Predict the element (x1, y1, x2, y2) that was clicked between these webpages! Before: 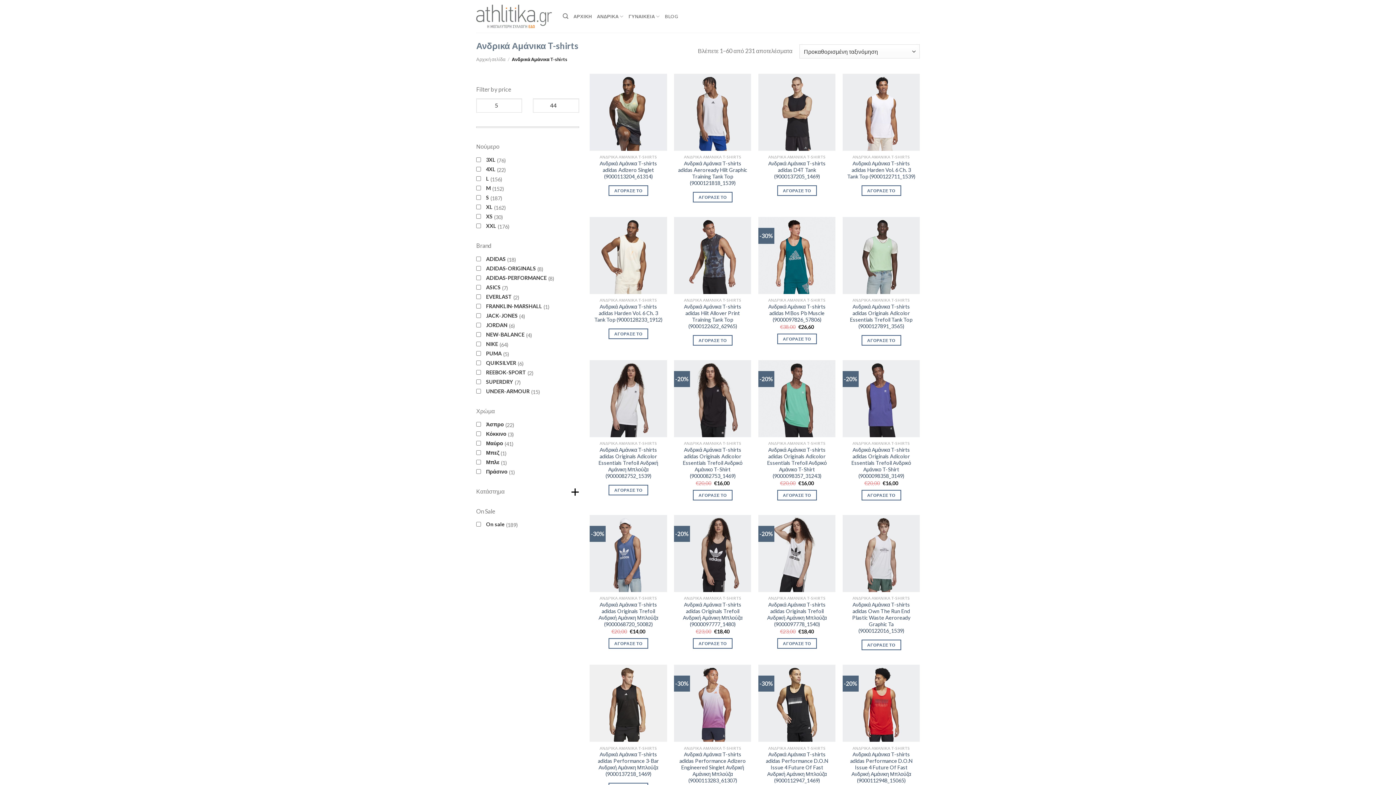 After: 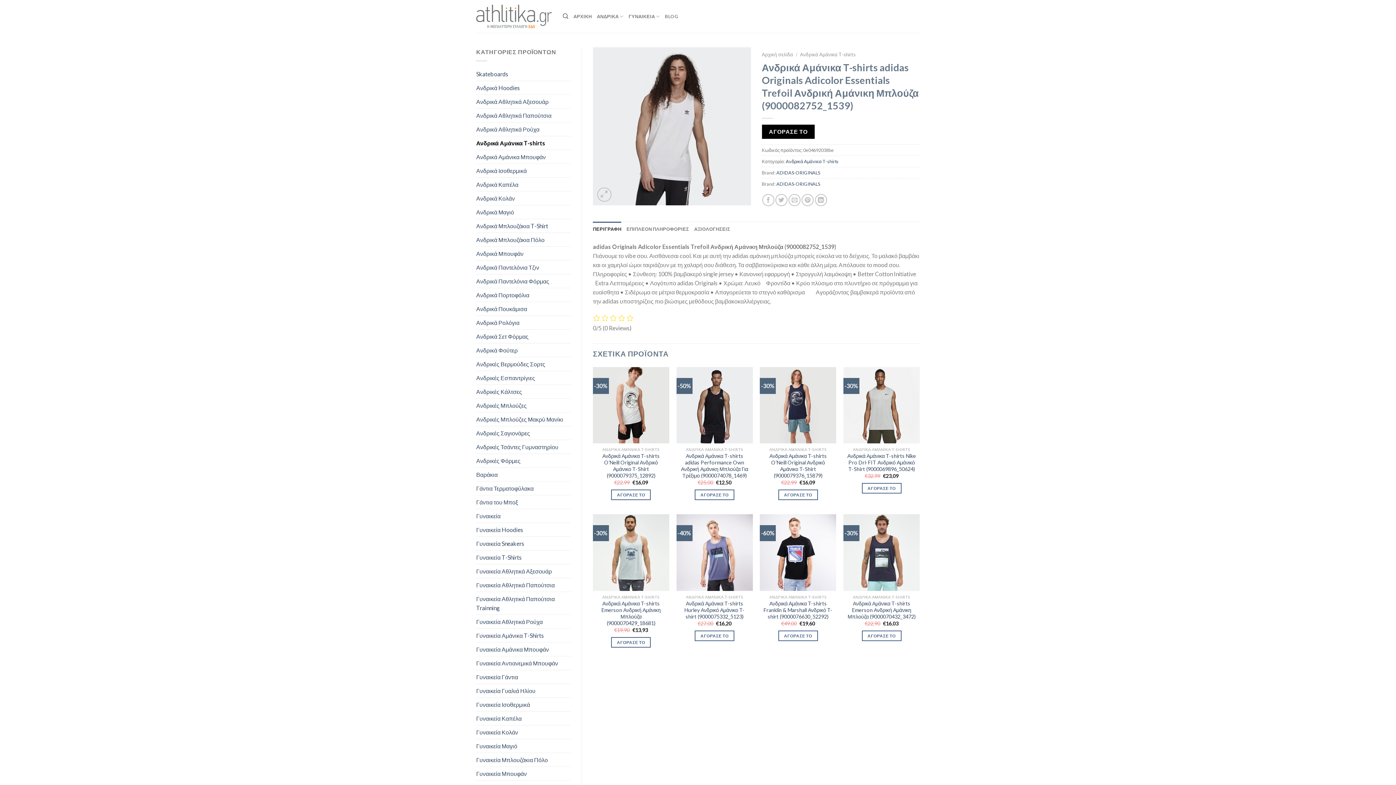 Action: bbox: (593, 447, 663, 479) label: Ανδρικά Αμάνικα T-shirts adidas Originals Adicolor Essentials Trefoil Ανδρική Αμάνικη Μπλούζα (9000082752_1539)